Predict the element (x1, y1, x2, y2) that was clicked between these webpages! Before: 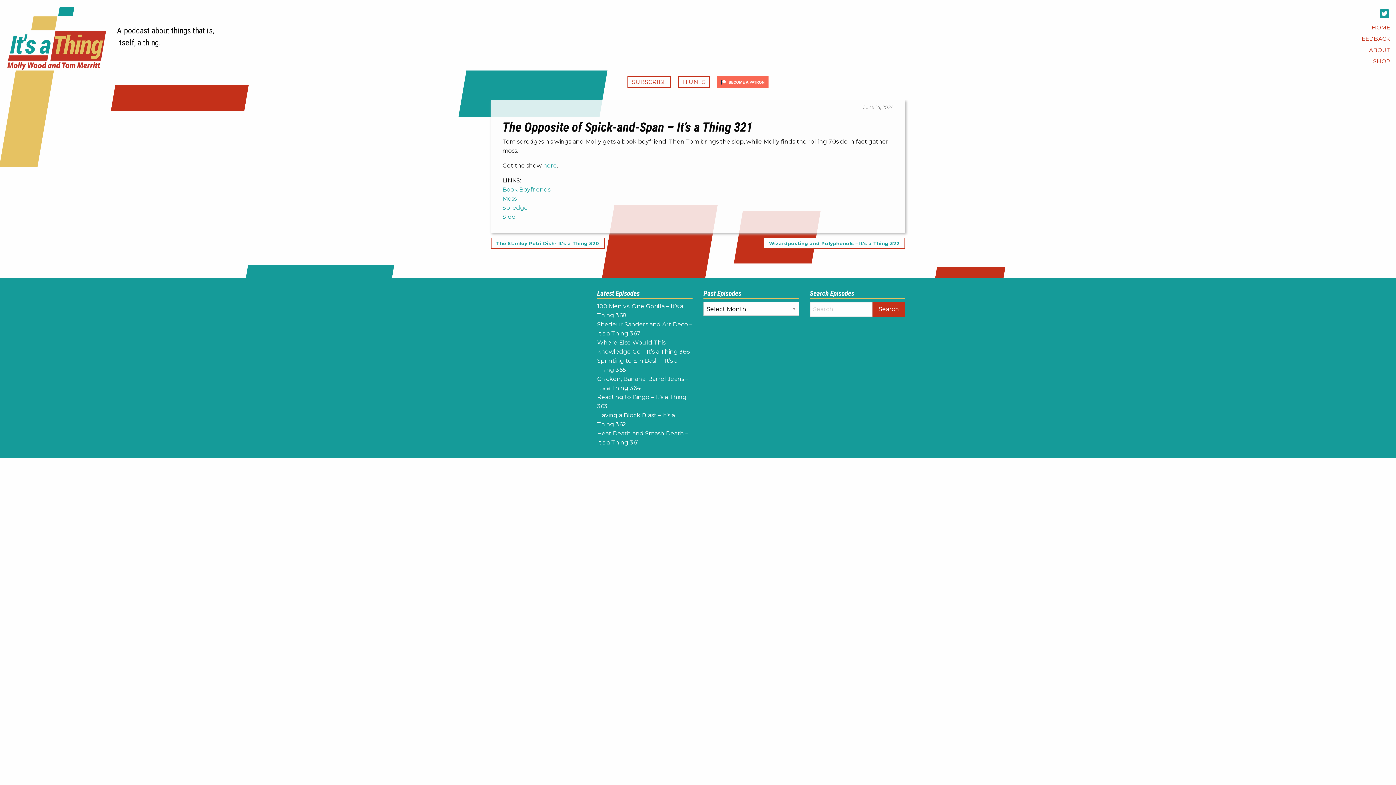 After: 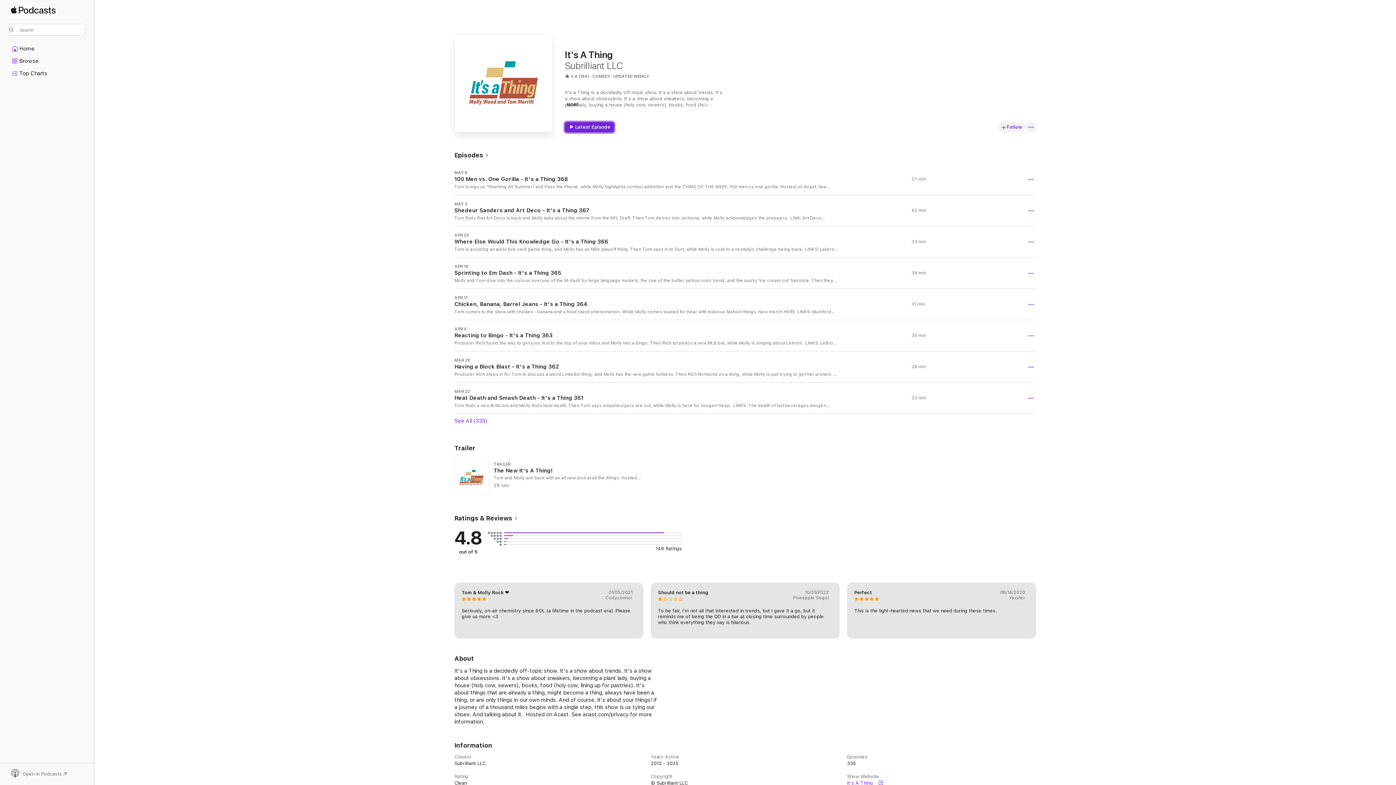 Action: bbox: (678, 75, 710, 87) label: ITUNES